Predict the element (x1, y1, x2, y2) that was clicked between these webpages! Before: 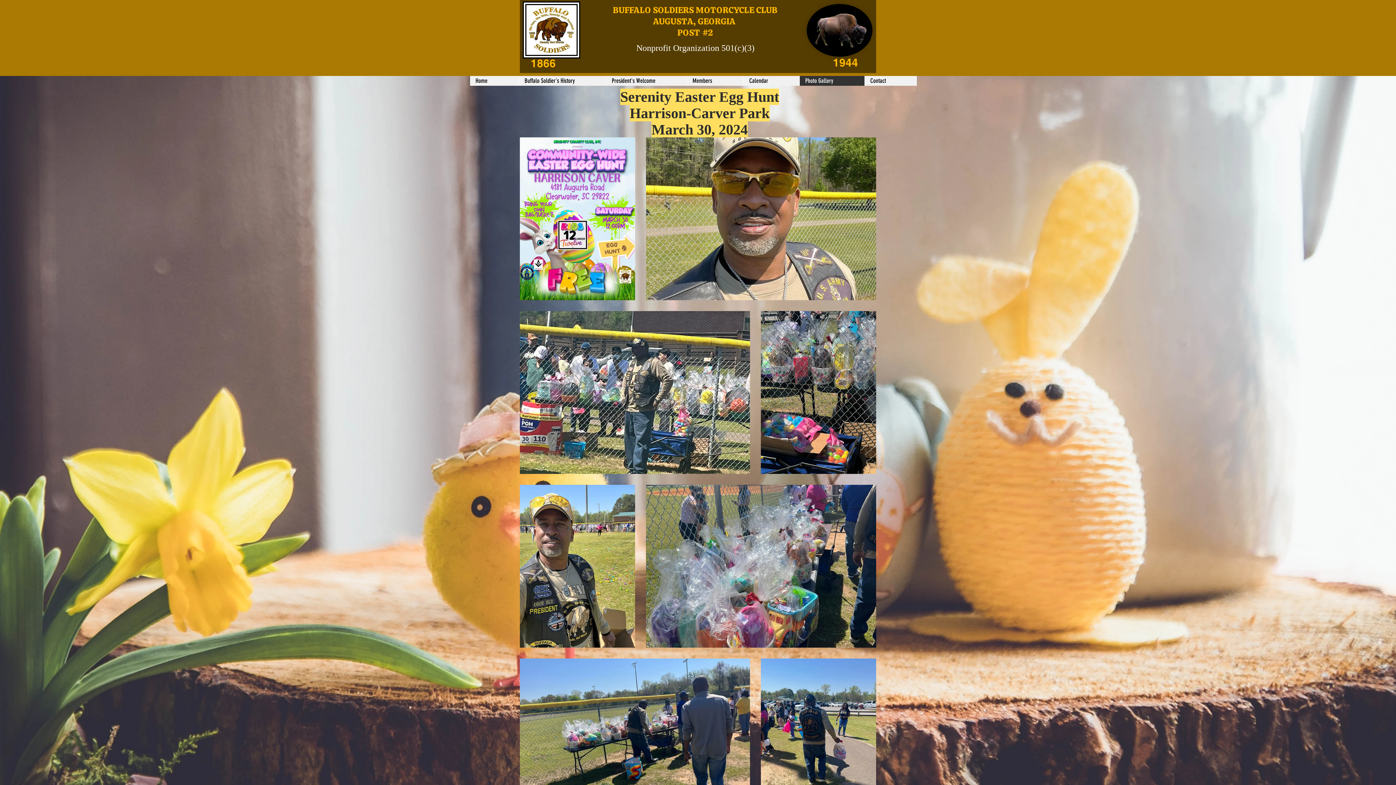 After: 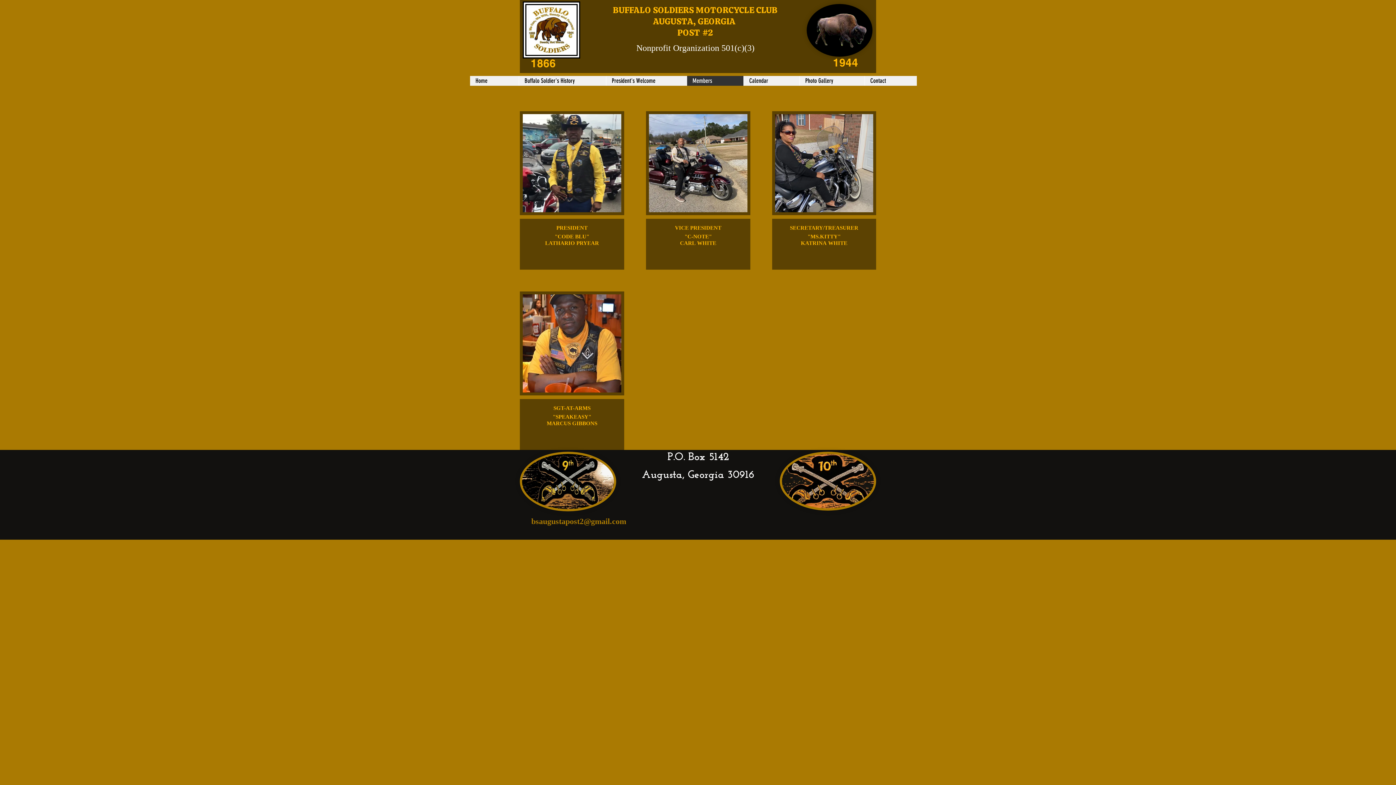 Action: bbox: (686, 76, 743, 85) label: Members